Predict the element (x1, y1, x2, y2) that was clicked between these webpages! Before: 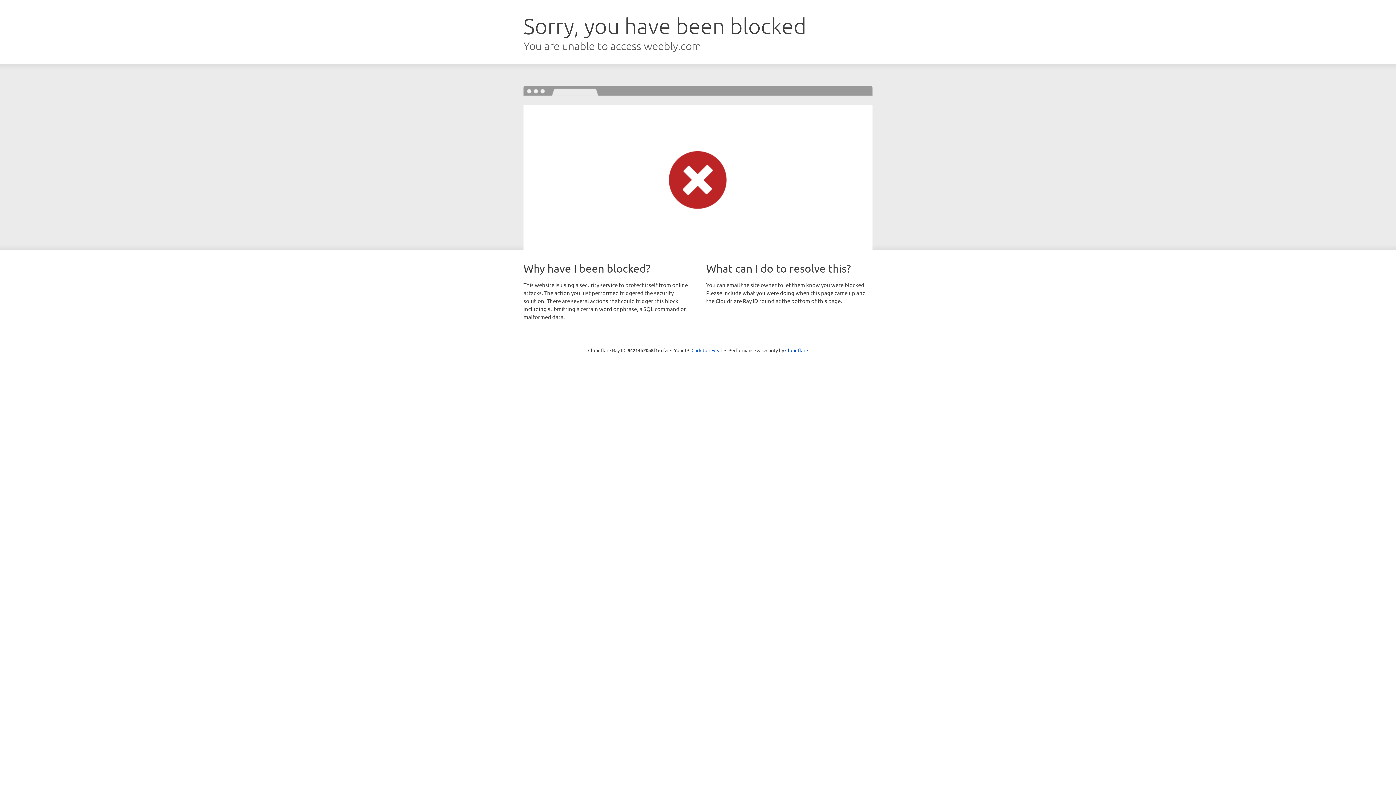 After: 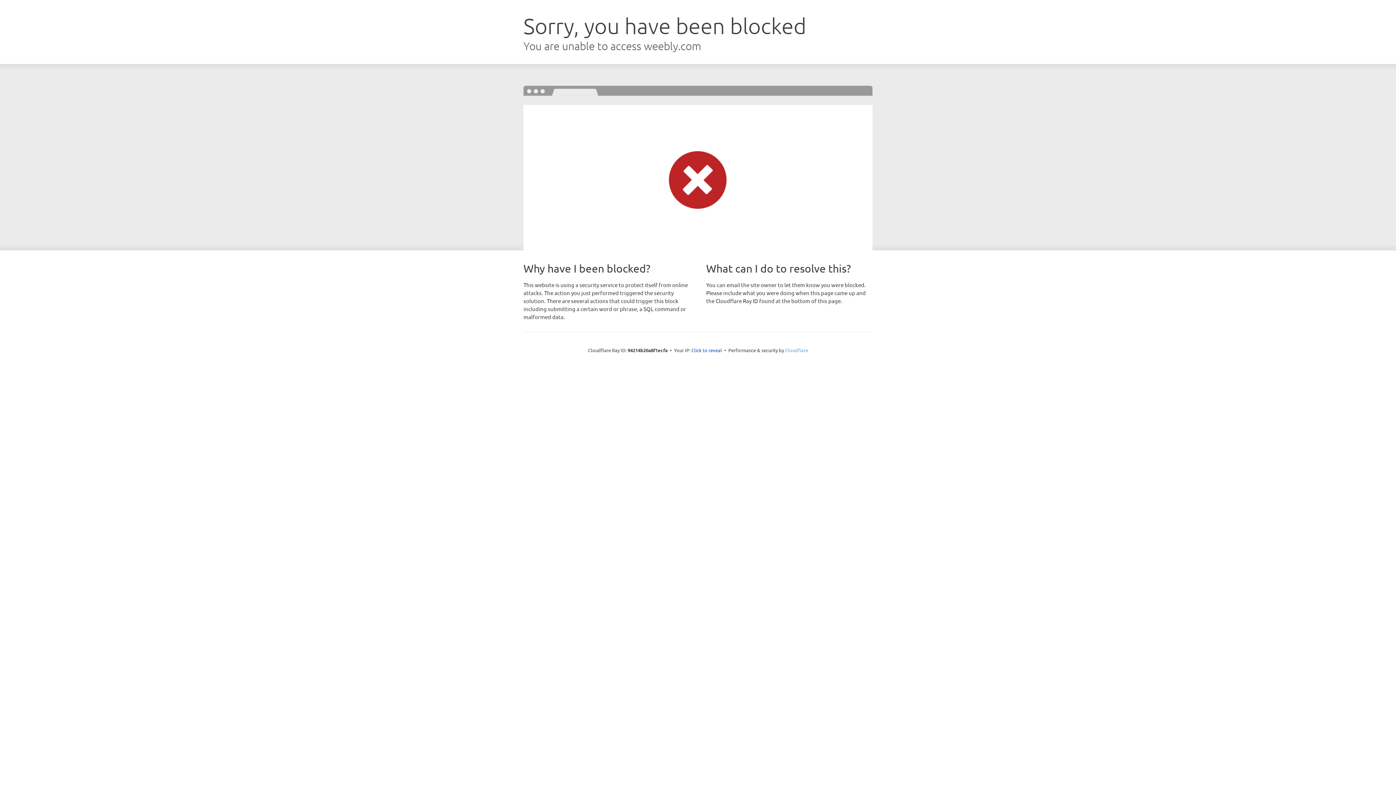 Action: label: Cloudflare bbox: (785, 347, 808, 353)